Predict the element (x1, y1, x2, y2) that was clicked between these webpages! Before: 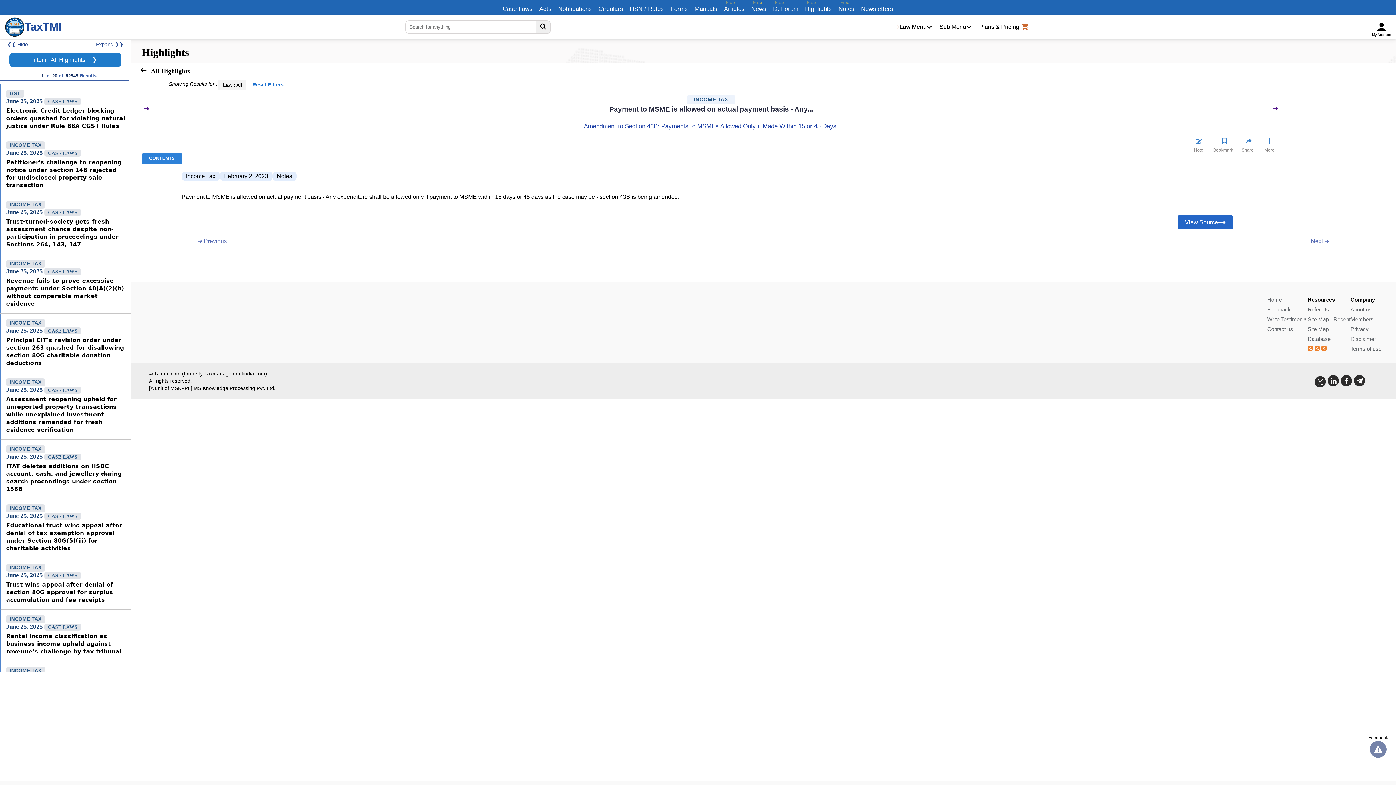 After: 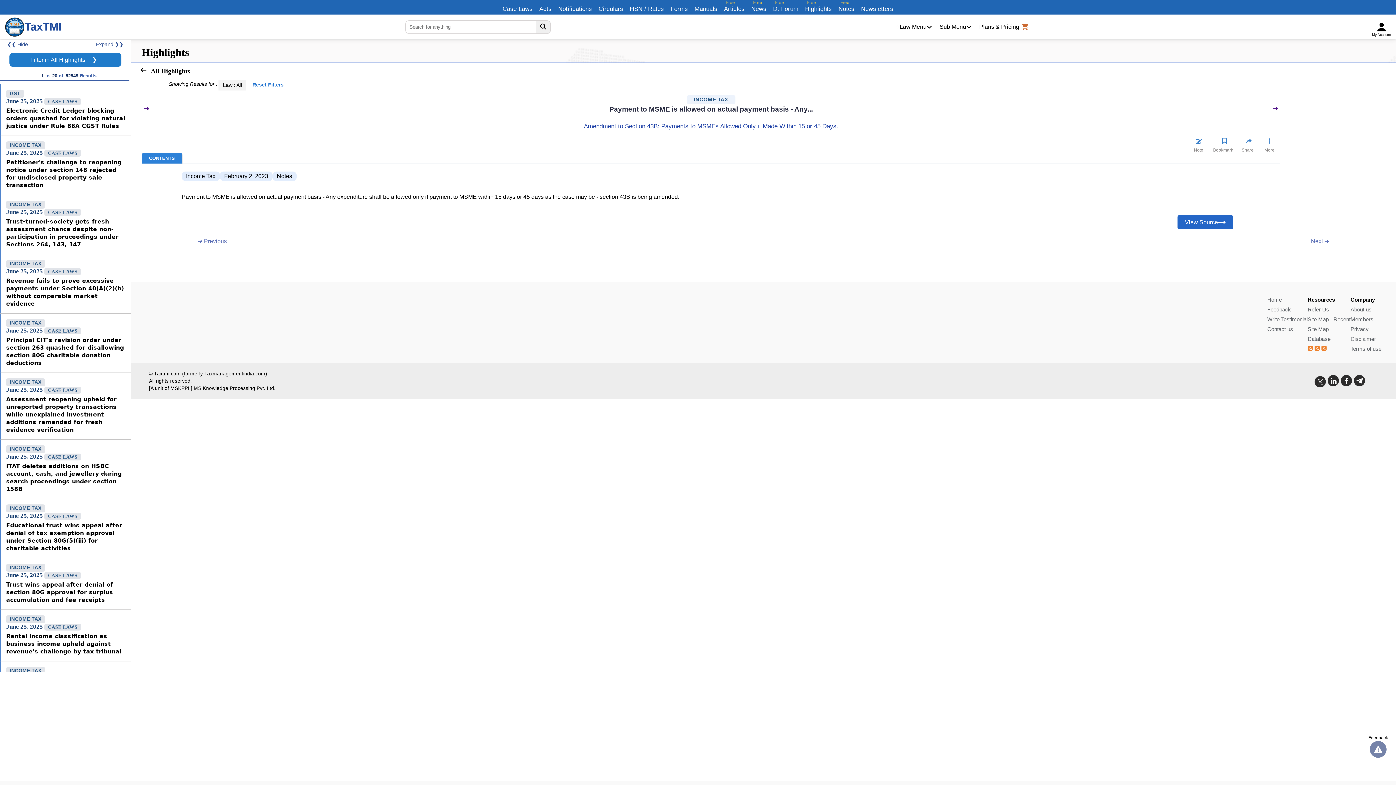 Action: label: Refer Us bbox: (1308, 306, 1329, 312)